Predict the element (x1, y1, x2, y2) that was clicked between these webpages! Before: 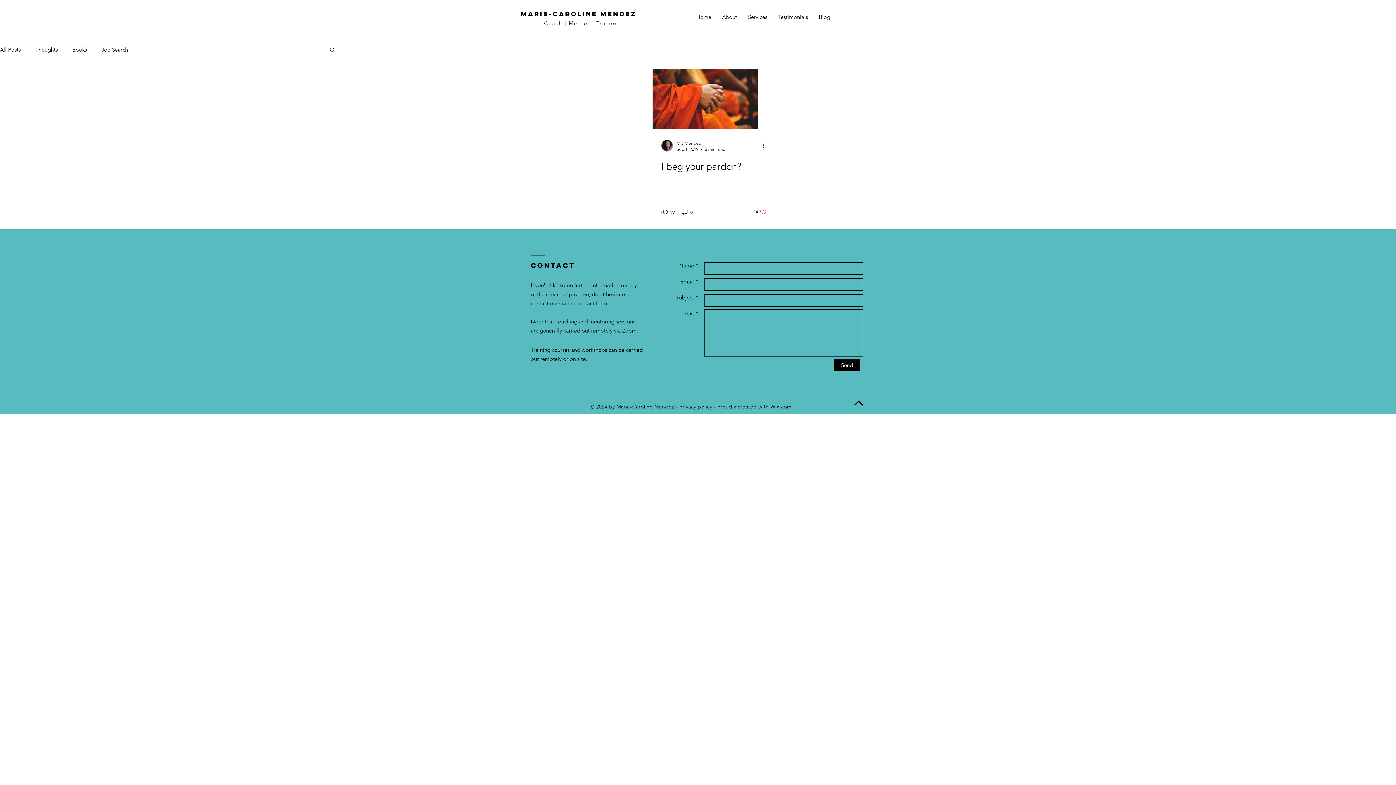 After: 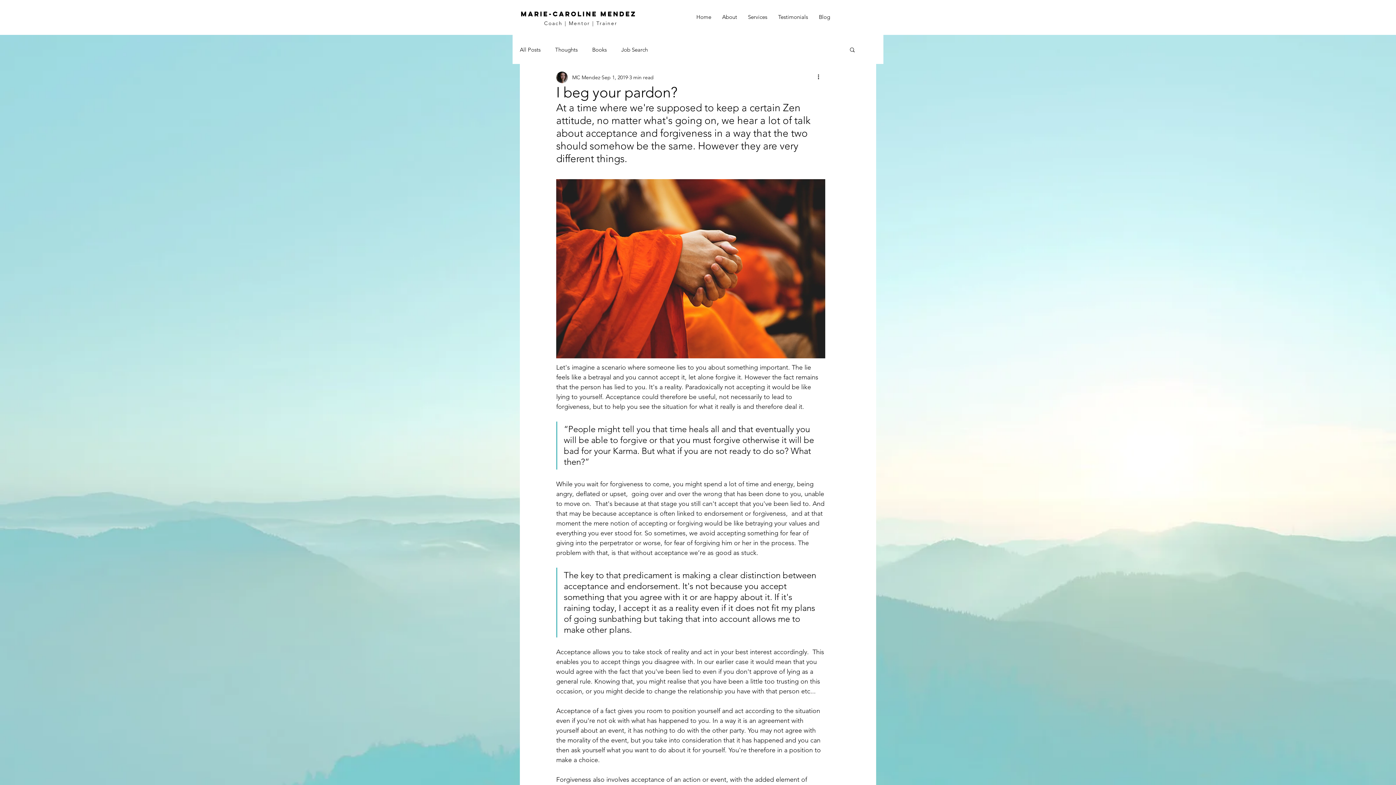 Action: label: I beg your pardon? bbox: (661, 161, 766, 172)